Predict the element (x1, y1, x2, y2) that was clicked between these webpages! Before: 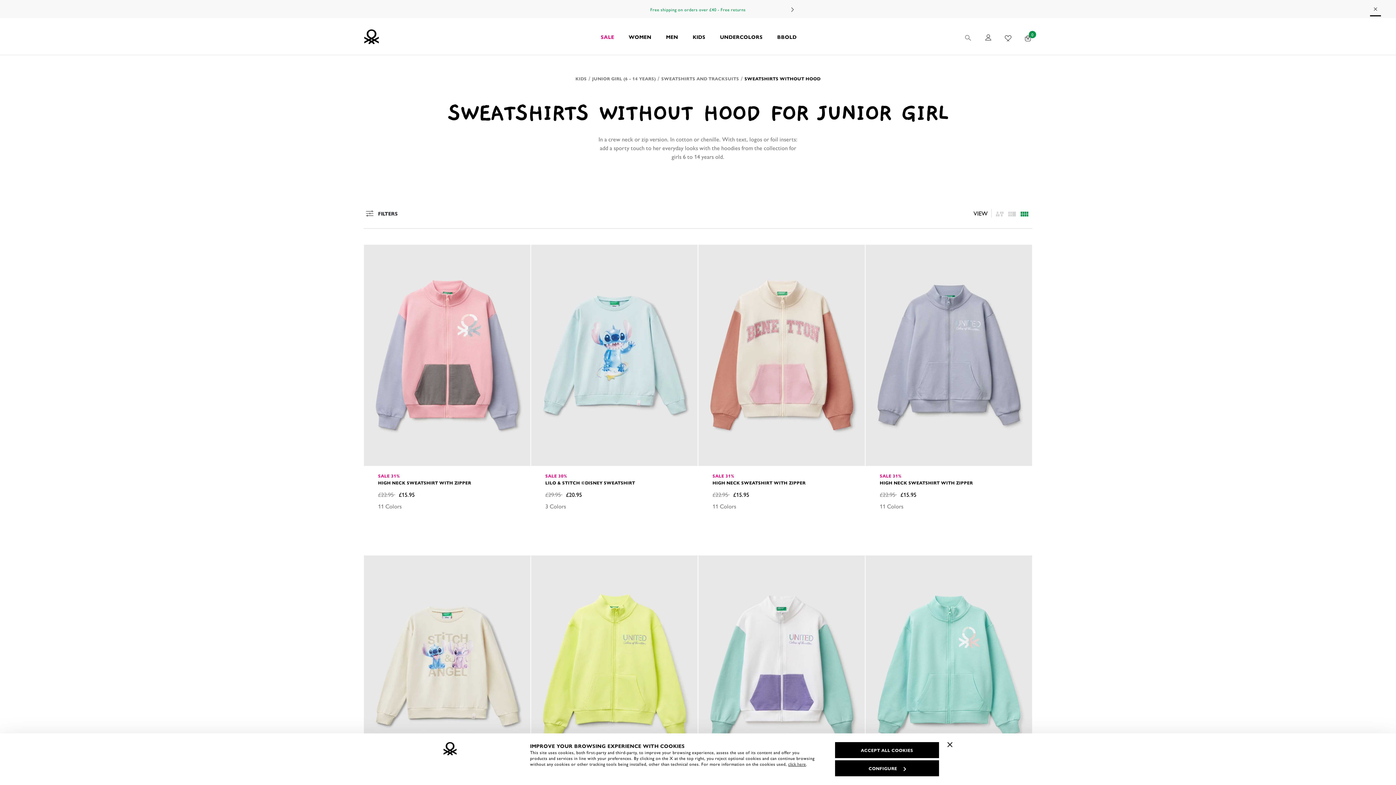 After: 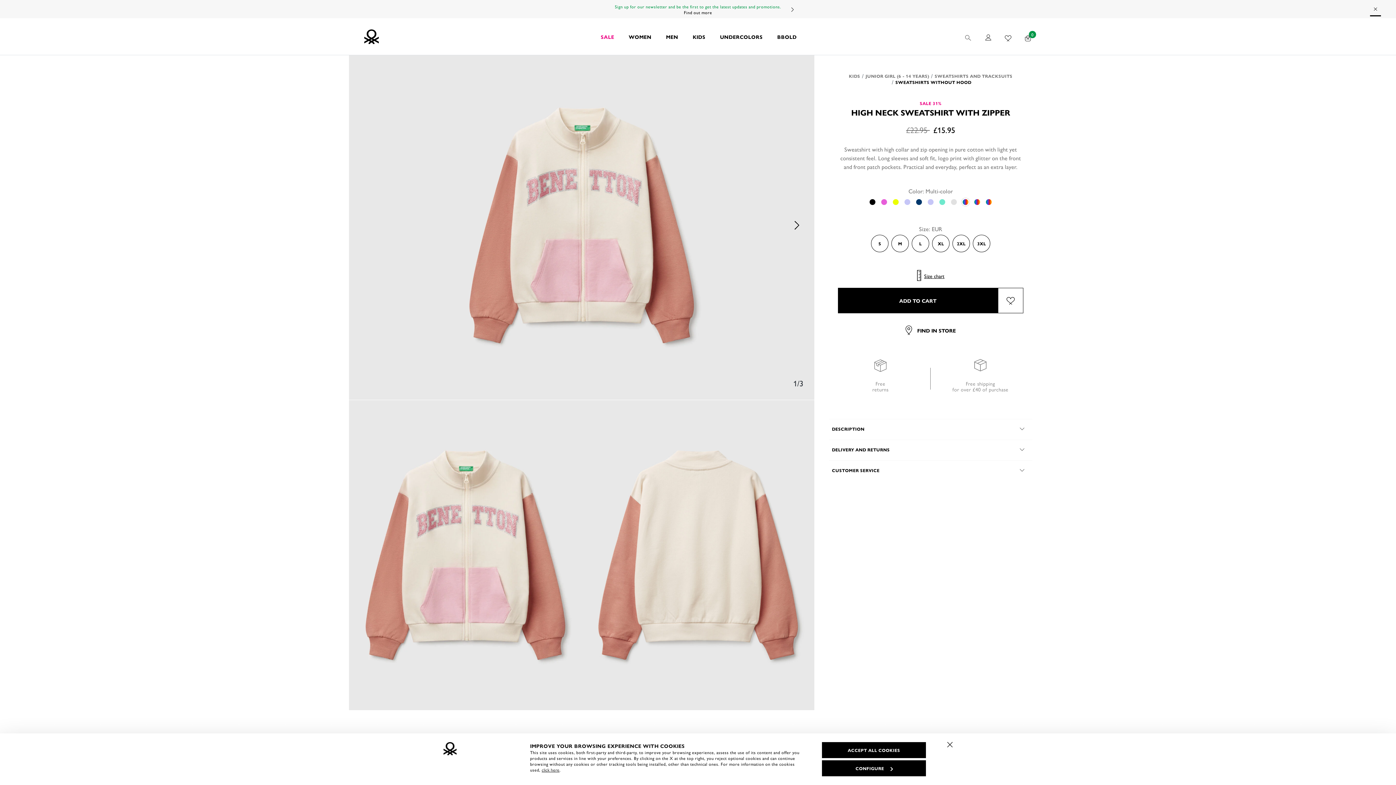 Action: bbox: (698, 244, 865, 466)